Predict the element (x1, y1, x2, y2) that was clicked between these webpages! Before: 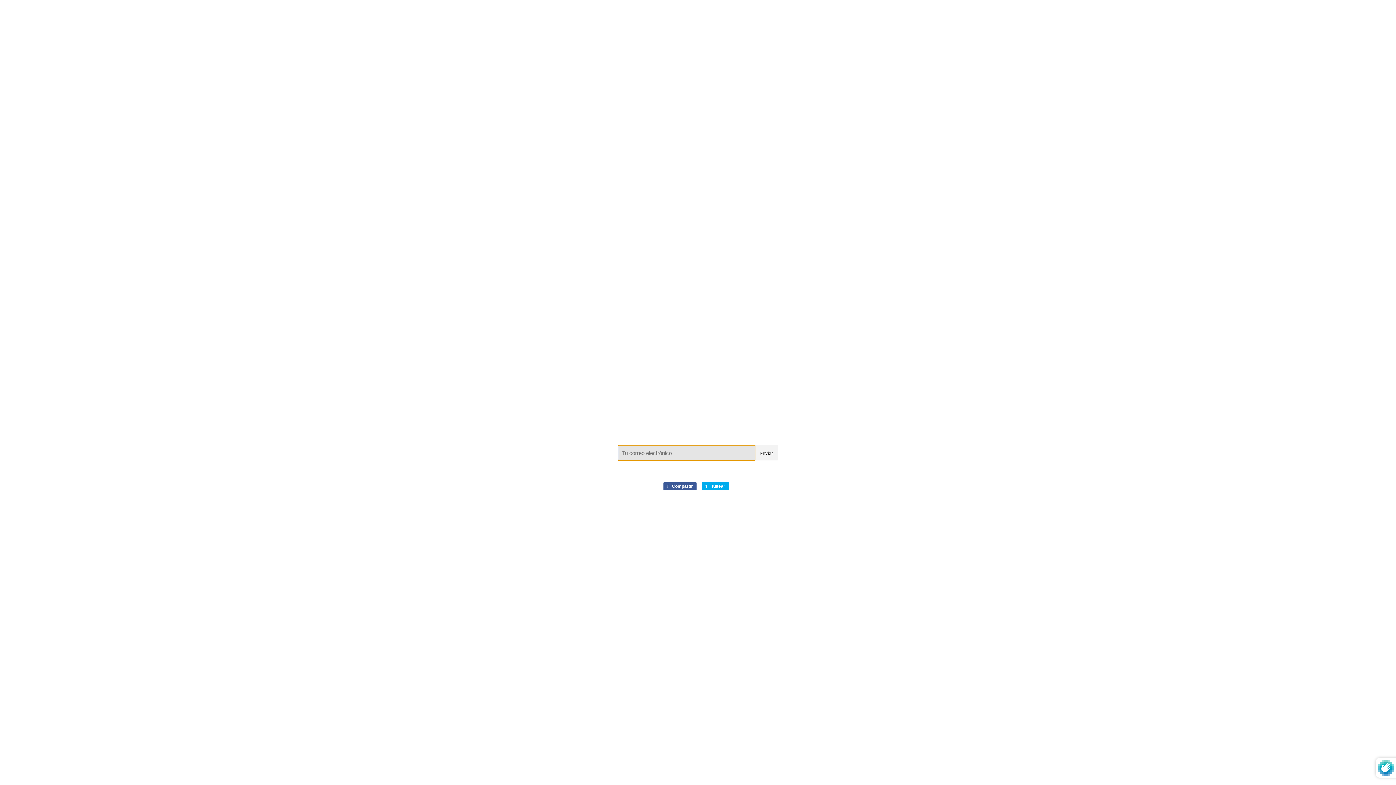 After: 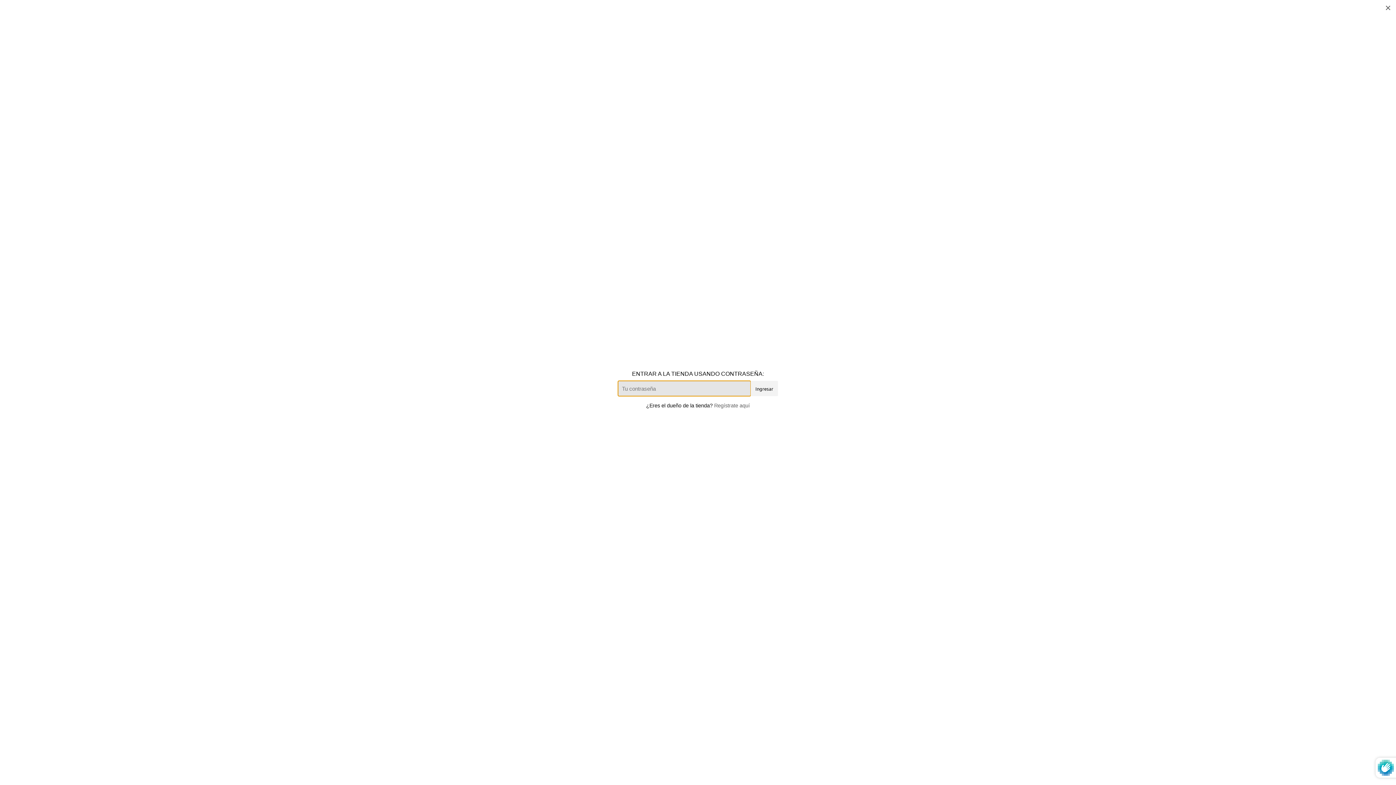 Action: bbox: (1318, 11, 1385, 17) label:  Entrar usando contraseña